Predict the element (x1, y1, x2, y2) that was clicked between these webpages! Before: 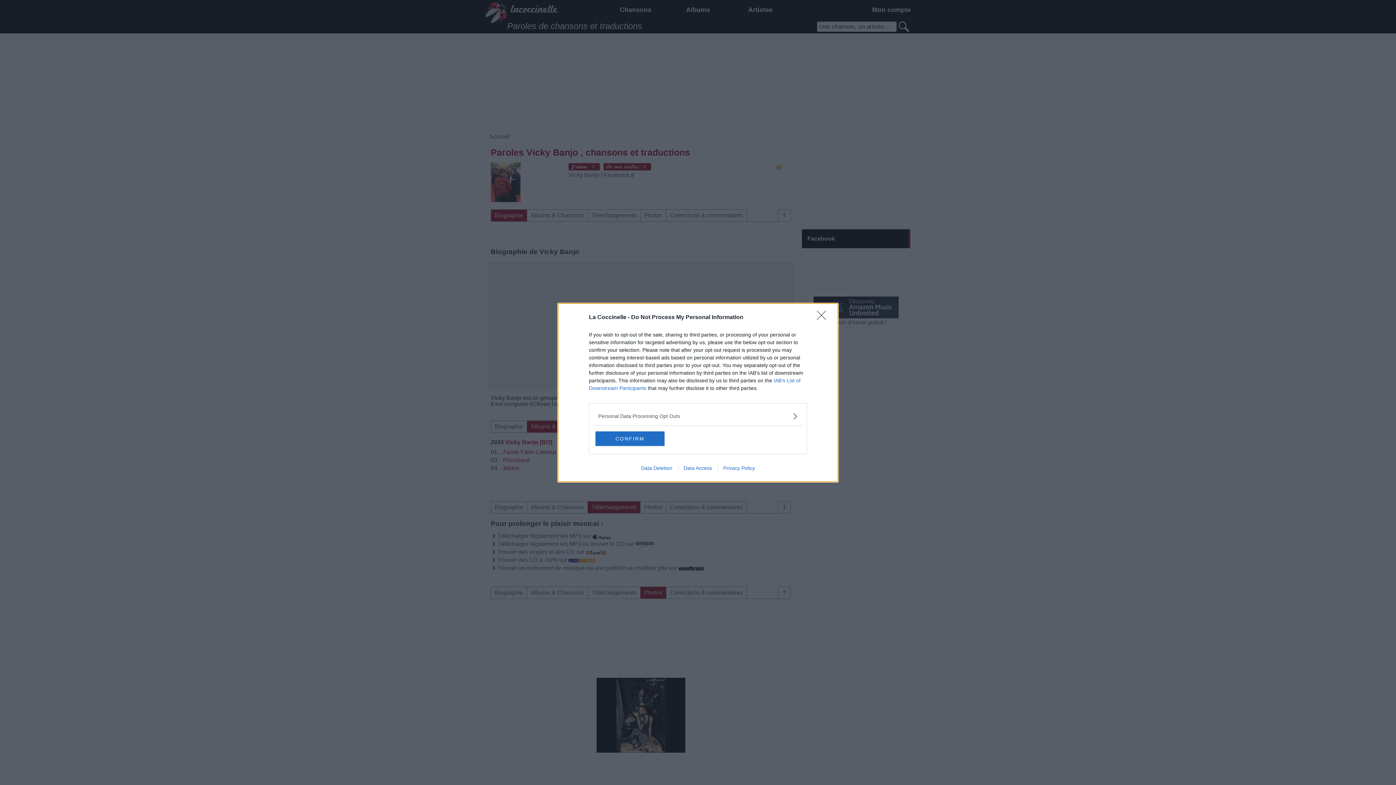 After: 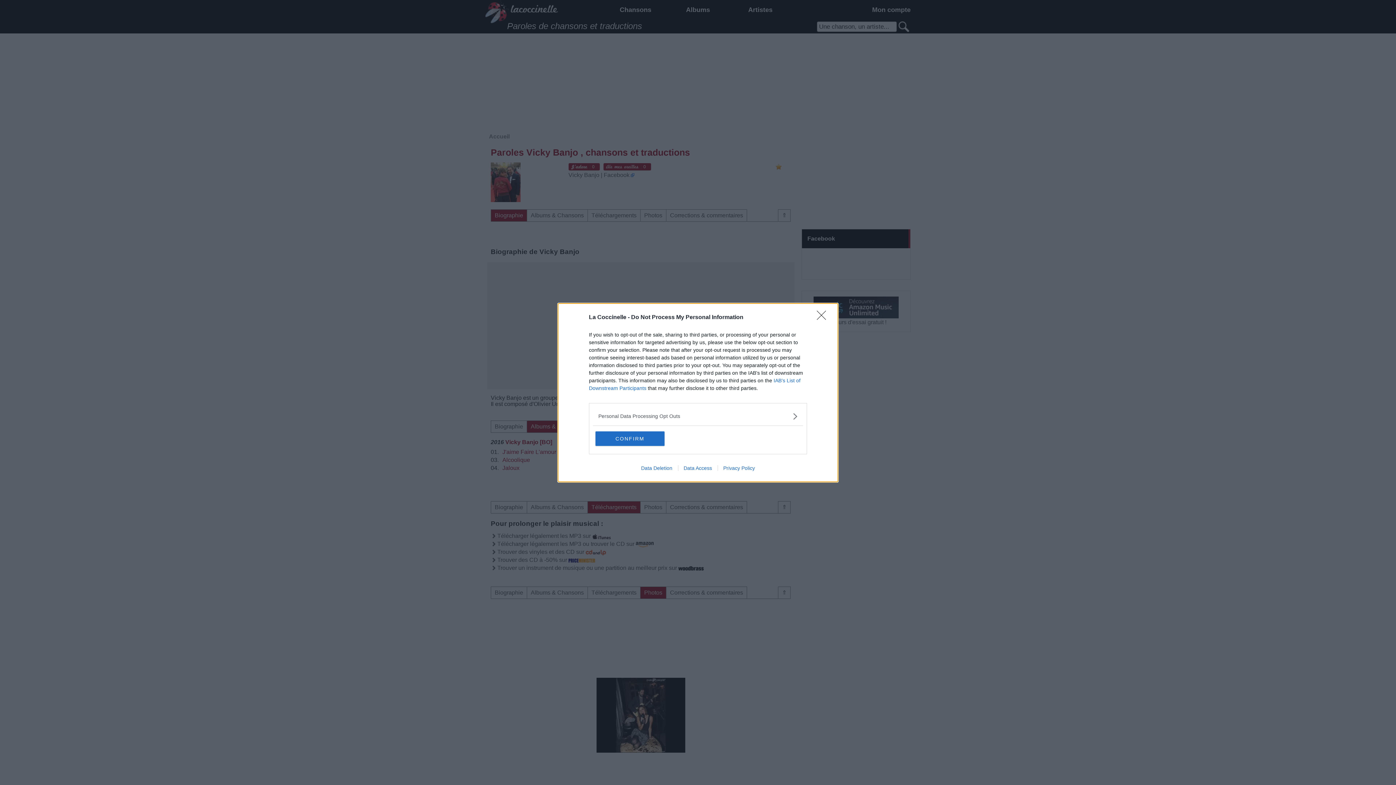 Action: bbox: (635, 465, 678, 471) label: Data Deletion